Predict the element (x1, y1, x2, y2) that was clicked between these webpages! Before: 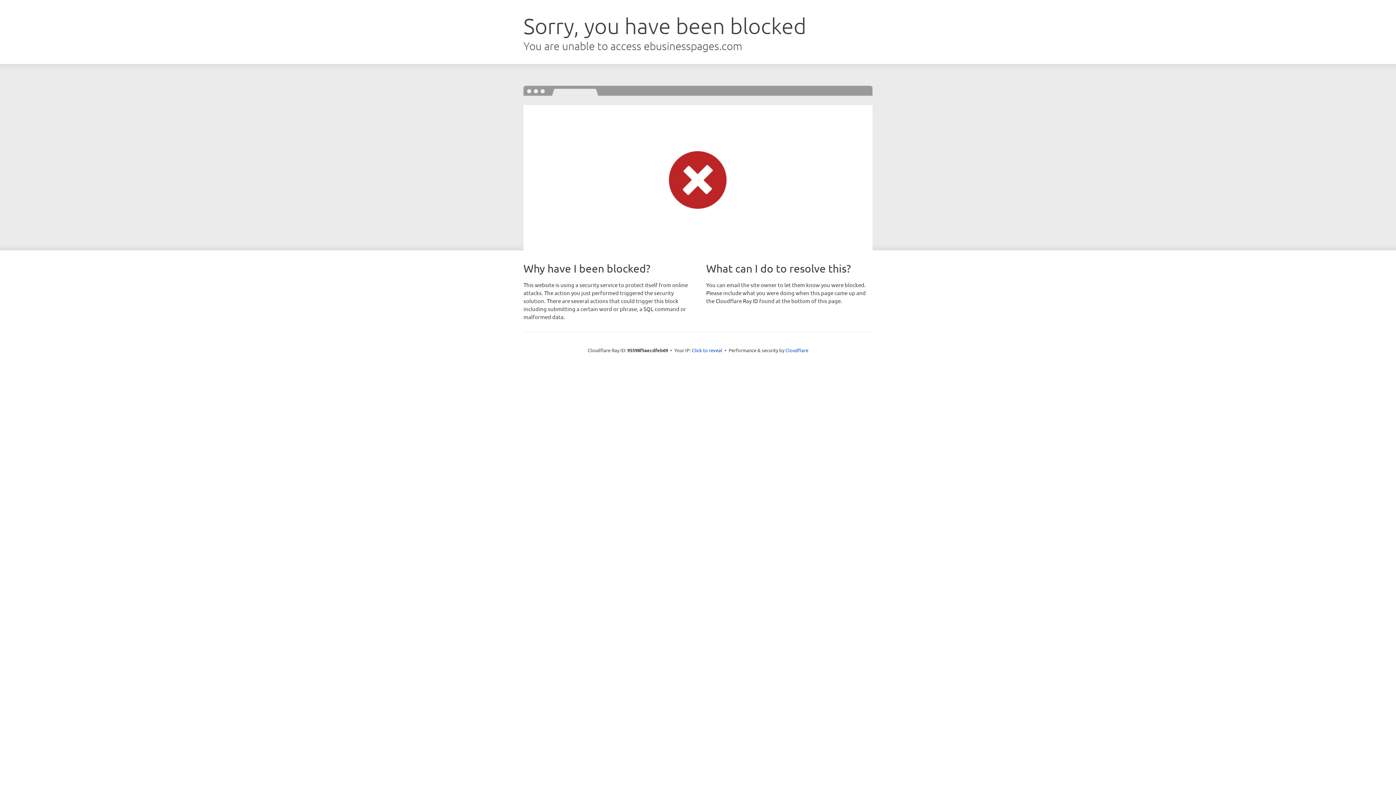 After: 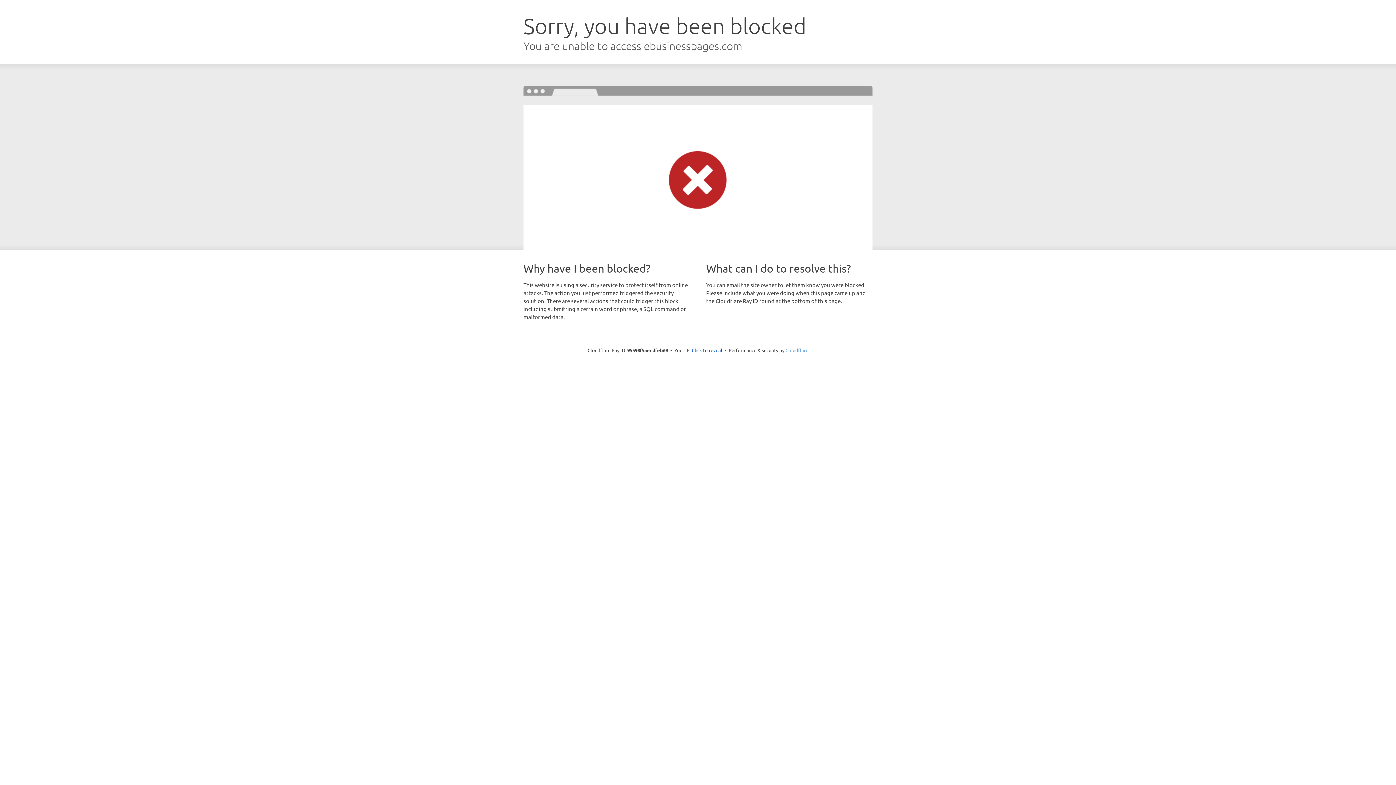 Action: label: Cloudflare bbox: (785, 347, 808, 353)